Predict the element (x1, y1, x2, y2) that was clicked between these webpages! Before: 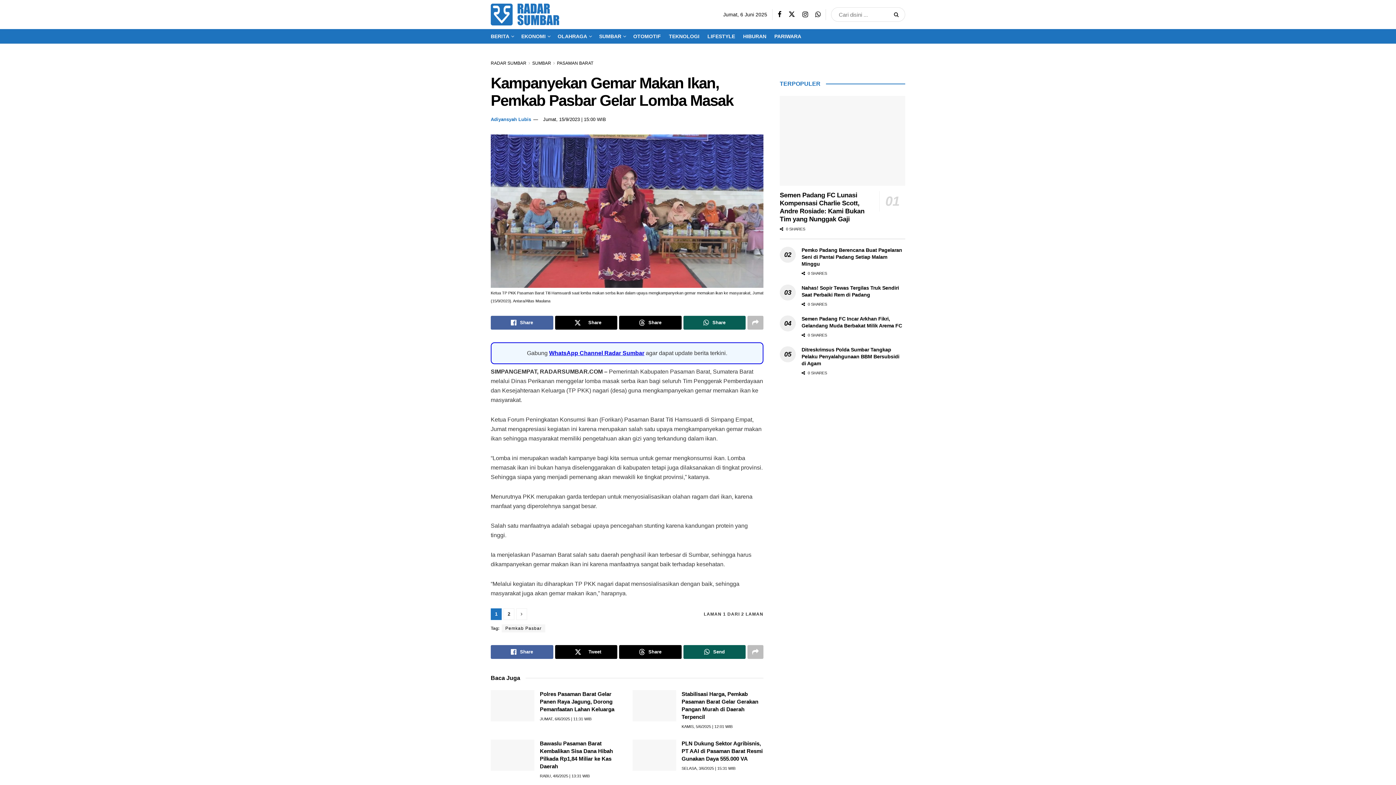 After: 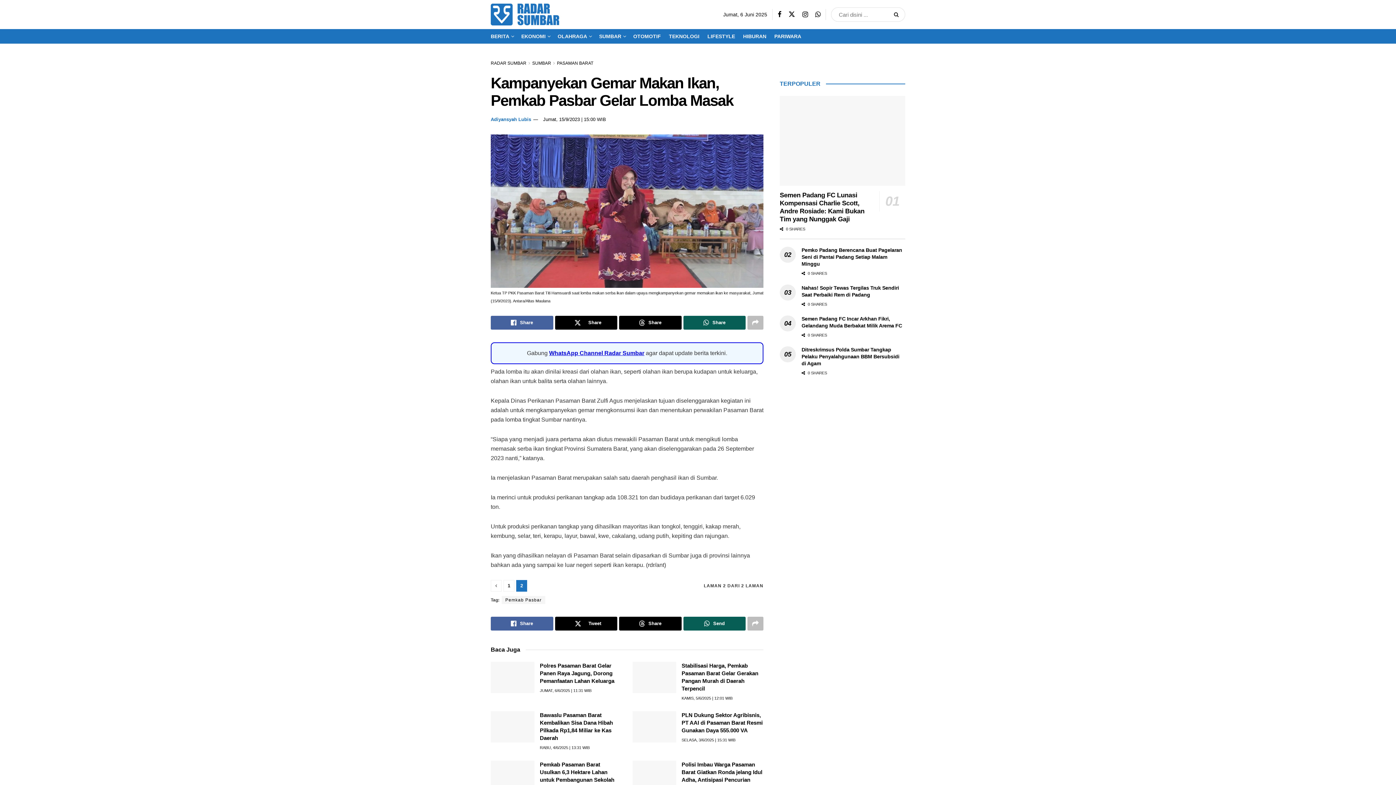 Action: bbox: (516, 608, 527, 620)